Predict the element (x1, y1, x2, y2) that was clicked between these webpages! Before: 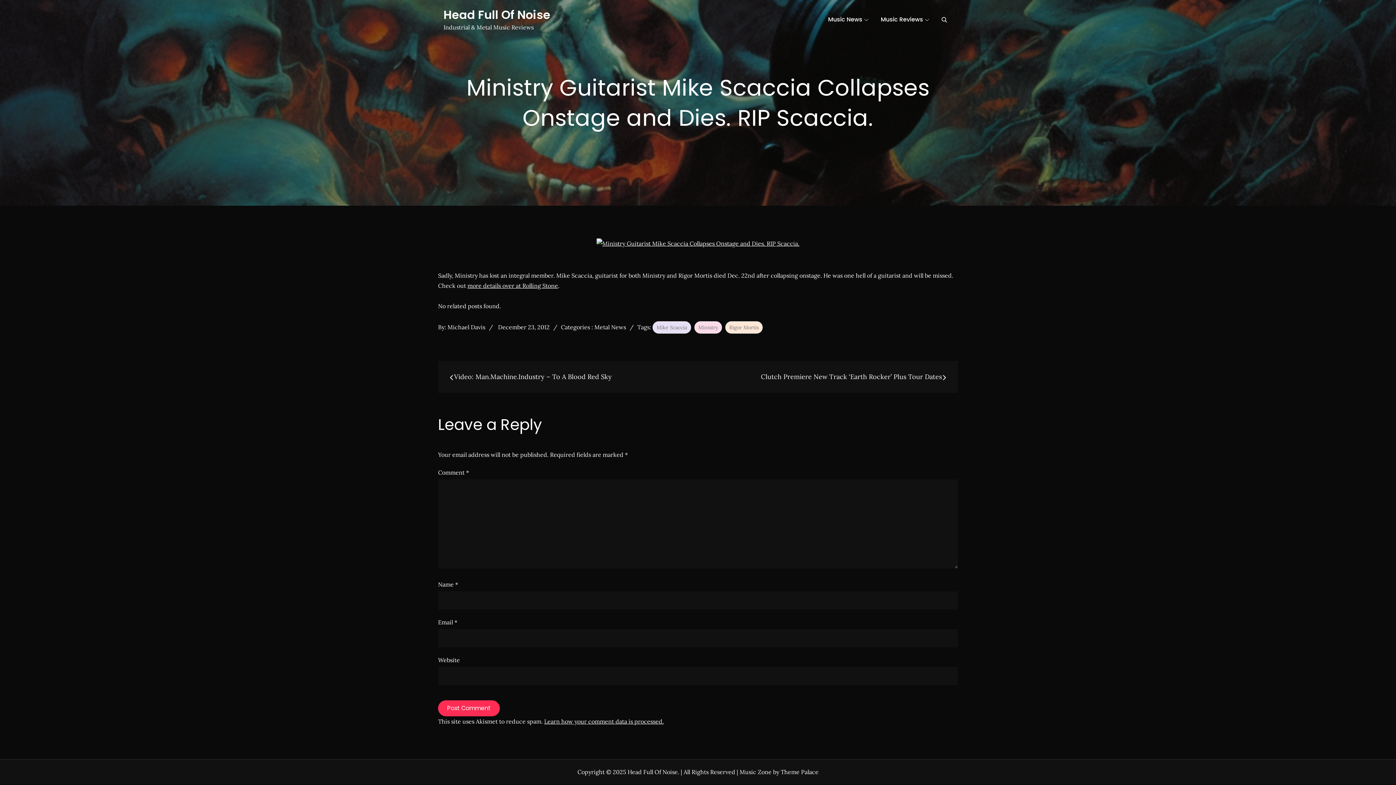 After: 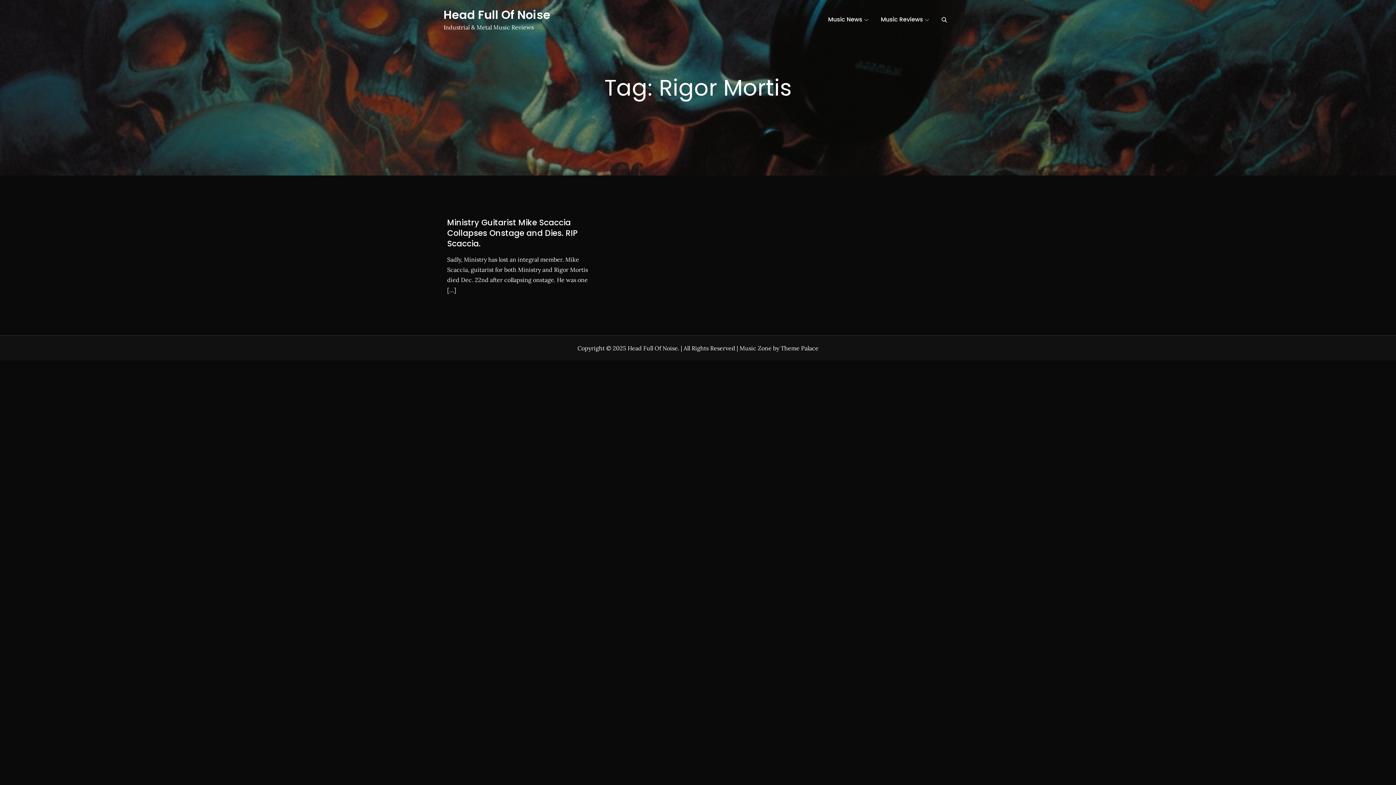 Action: bbox: (725, 321, 762, 333) label: Rigor Mortis